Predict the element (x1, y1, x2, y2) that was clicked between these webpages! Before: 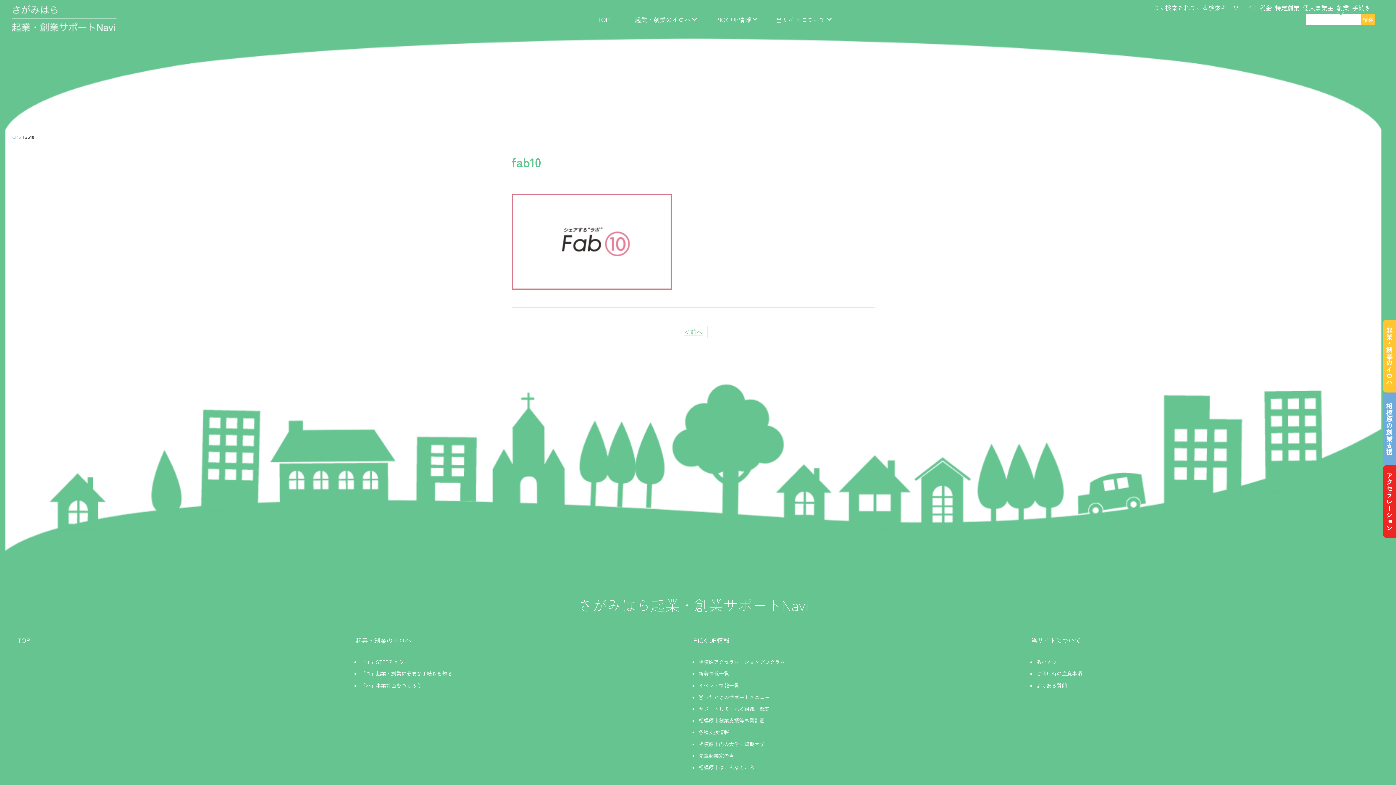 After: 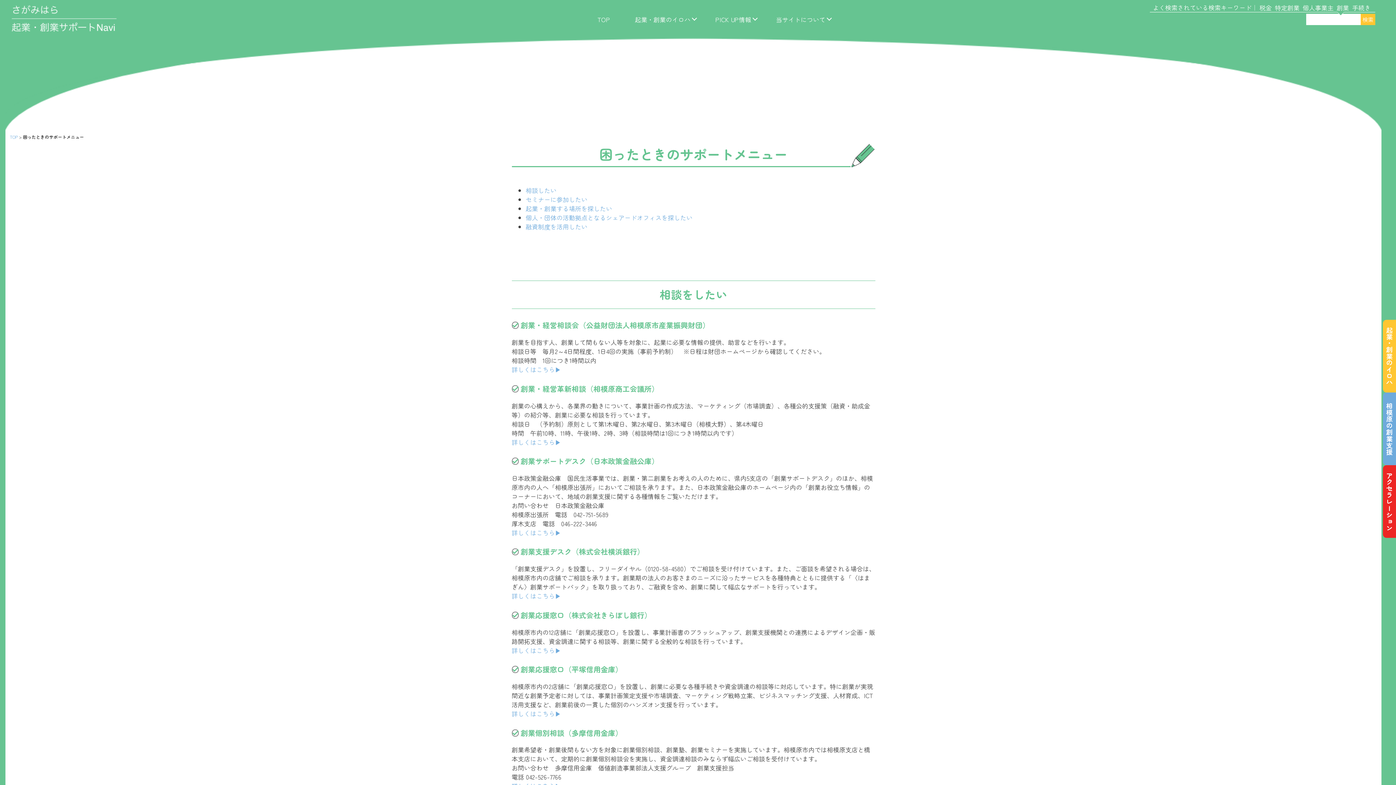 Action: bbox: (698, 691, 1026, 703) label: 困ったときのサポートメニュー